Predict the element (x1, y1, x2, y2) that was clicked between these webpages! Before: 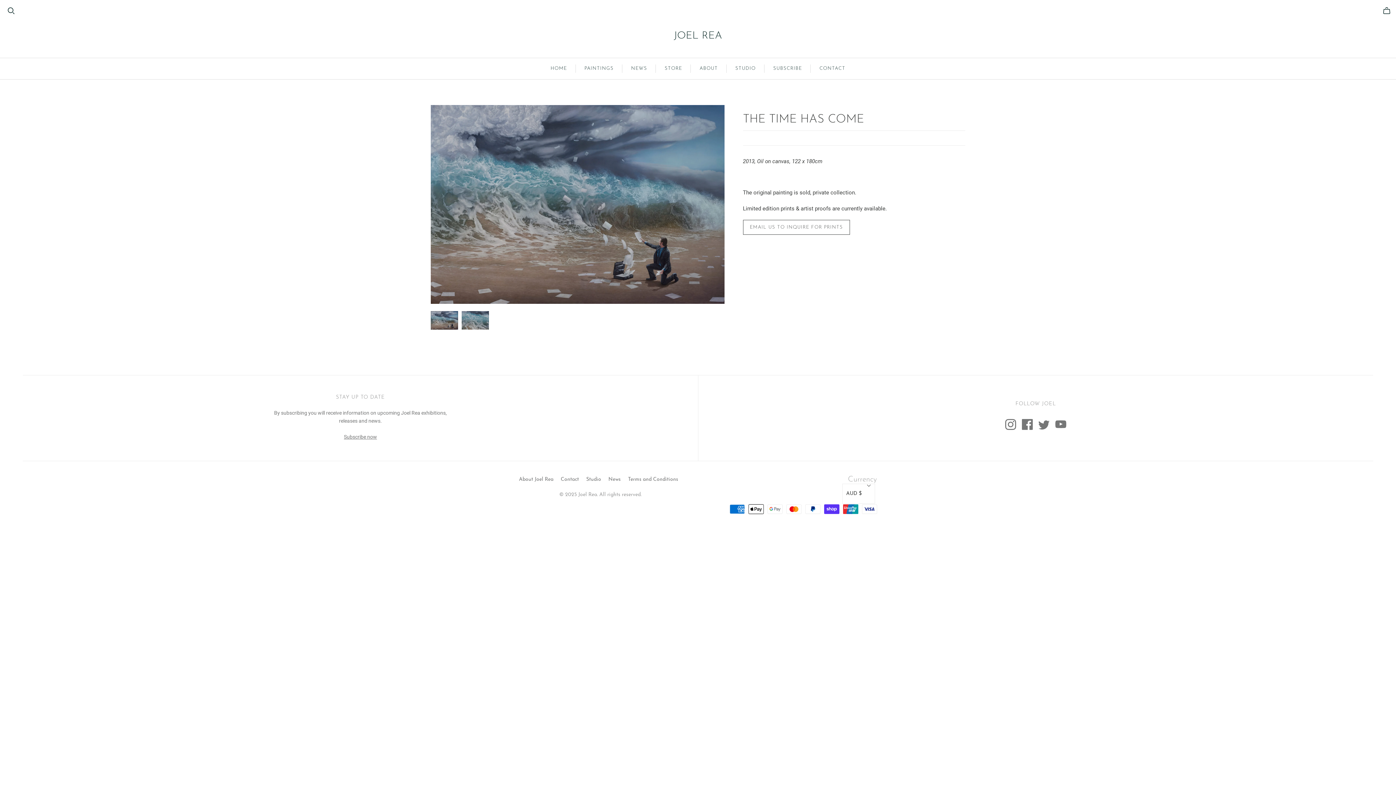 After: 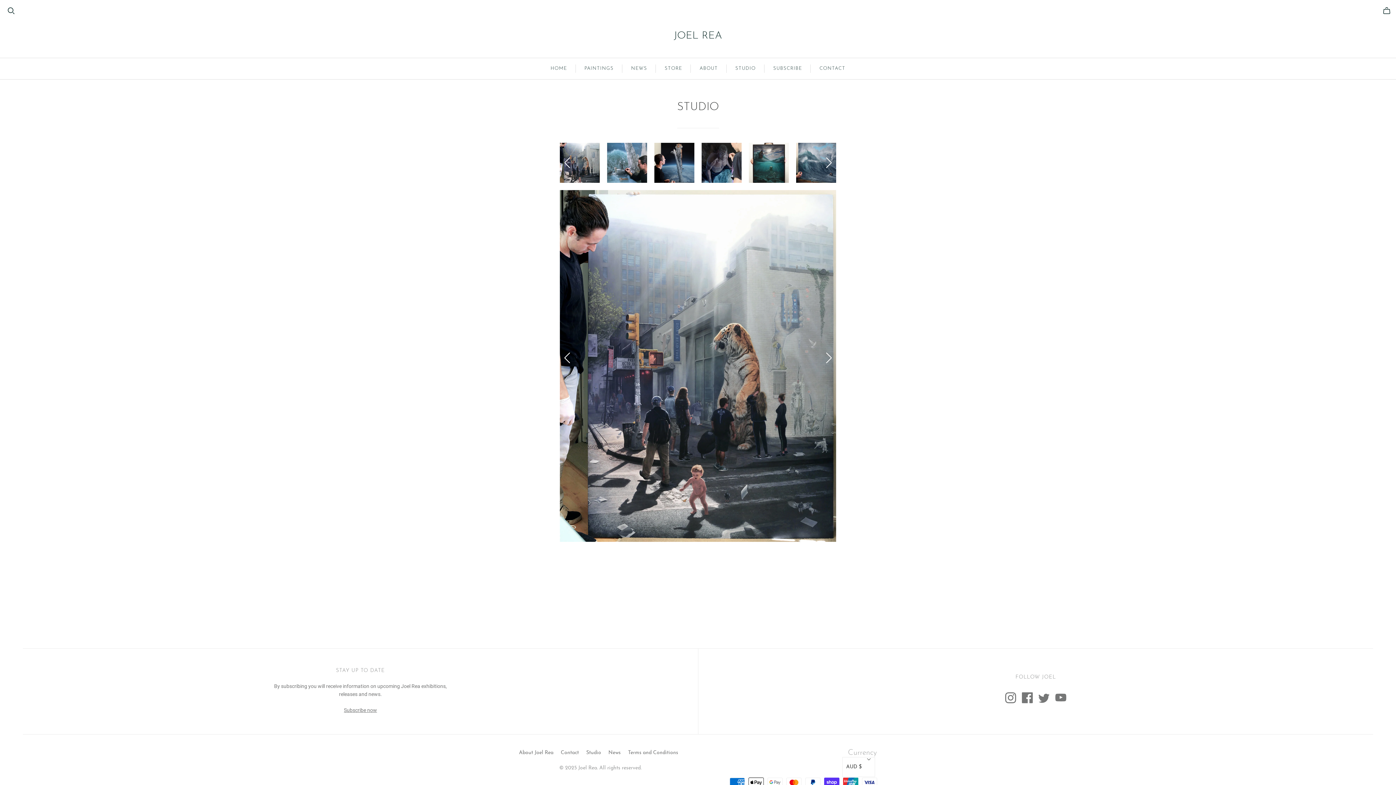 Action: label: STUDIO bbox: (726, 58, 764, 79)